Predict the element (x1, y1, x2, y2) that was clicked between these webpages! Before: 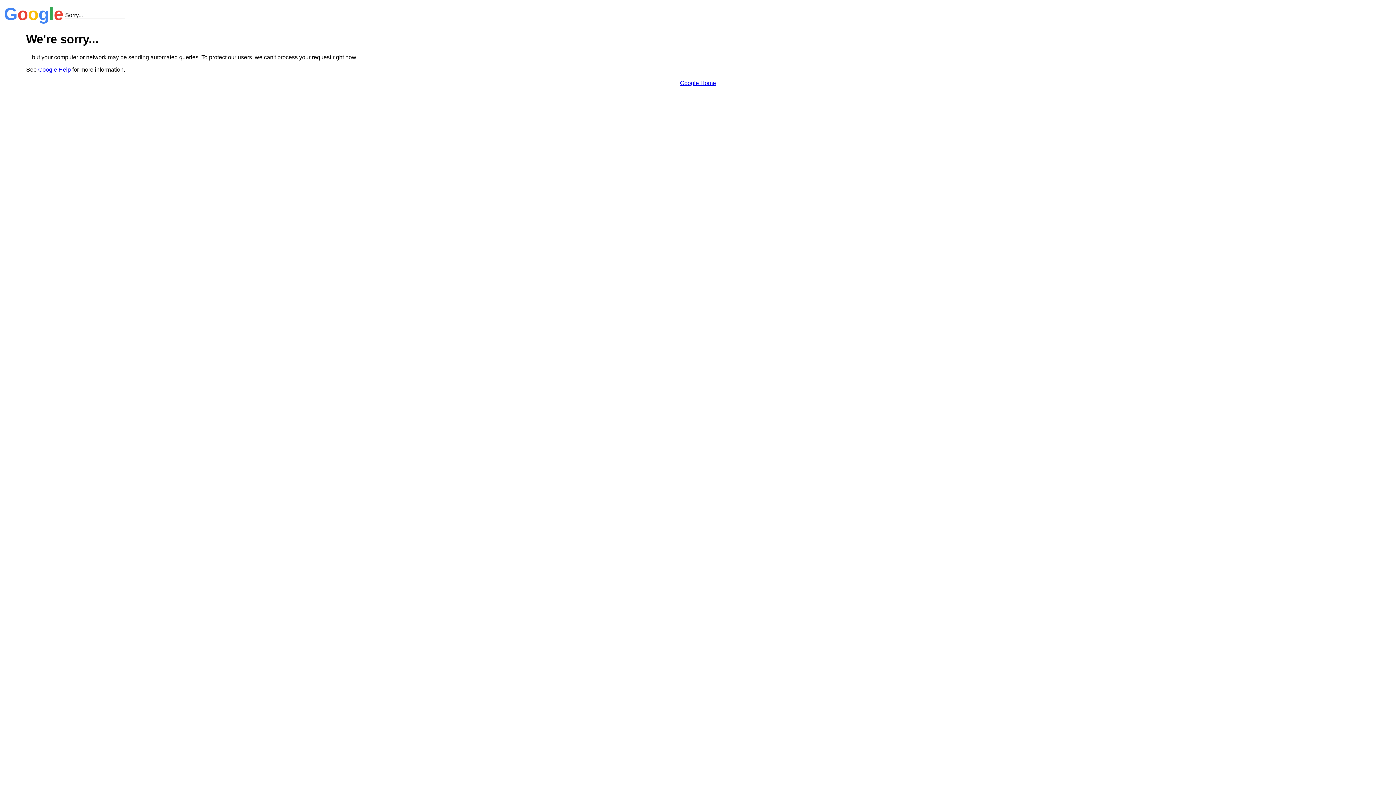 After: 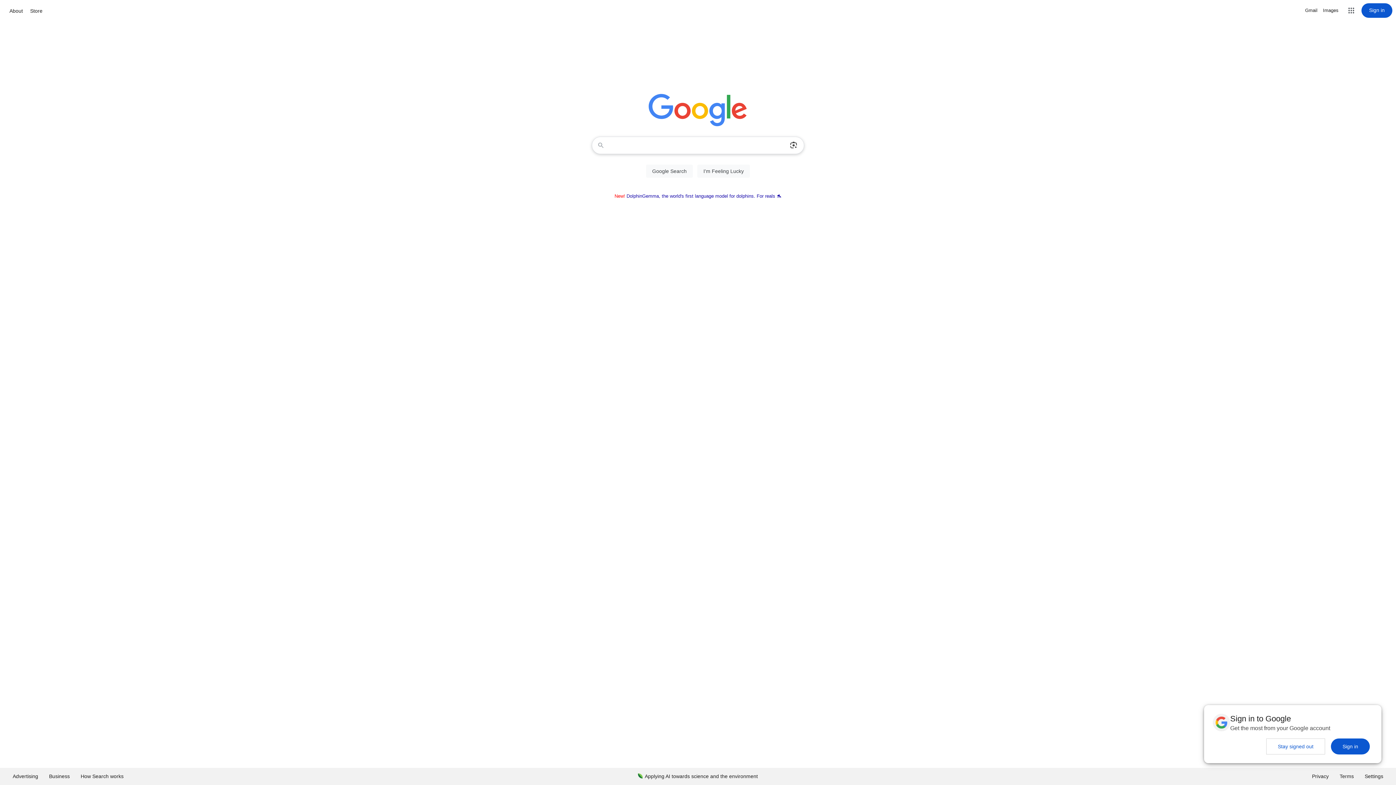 Action: bbox: (680, 79, 716, 86) label: Google Home